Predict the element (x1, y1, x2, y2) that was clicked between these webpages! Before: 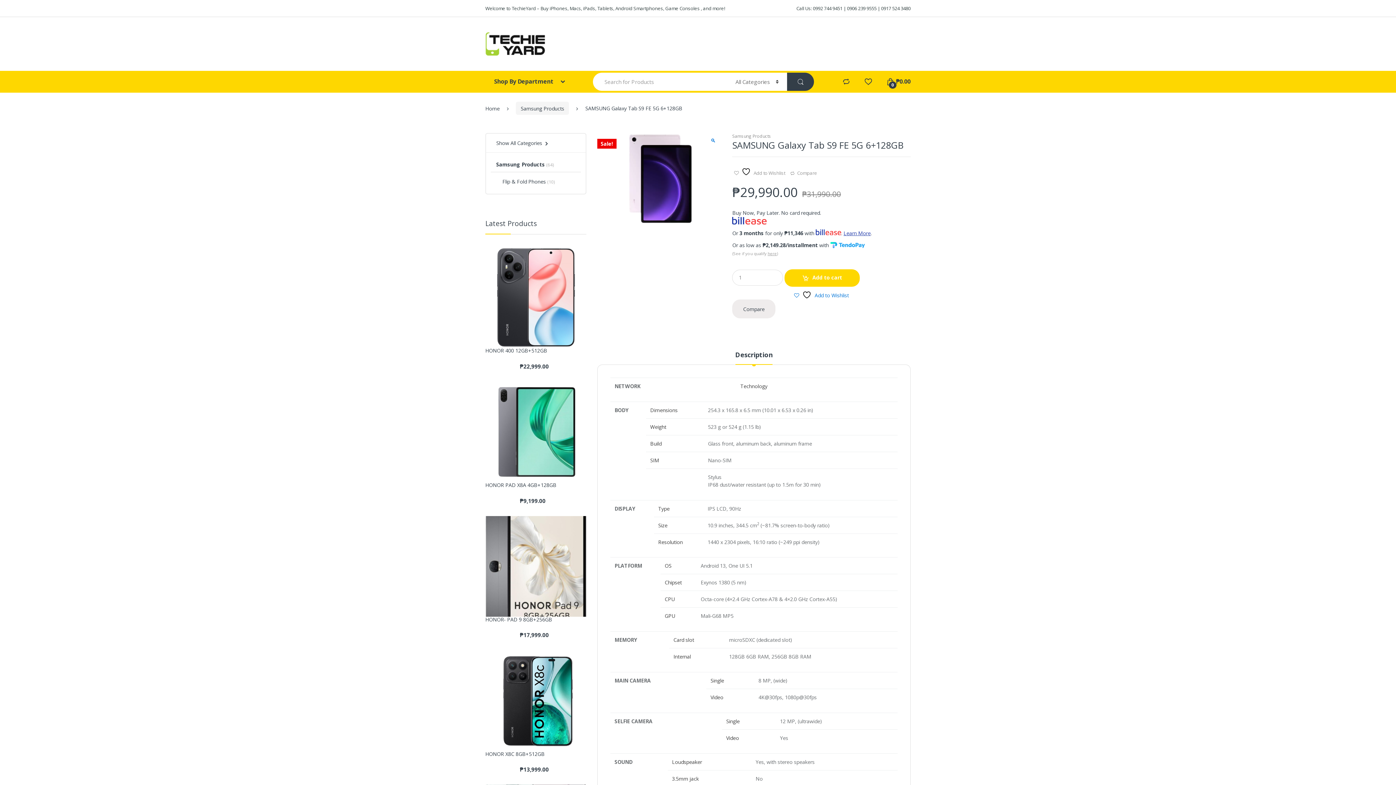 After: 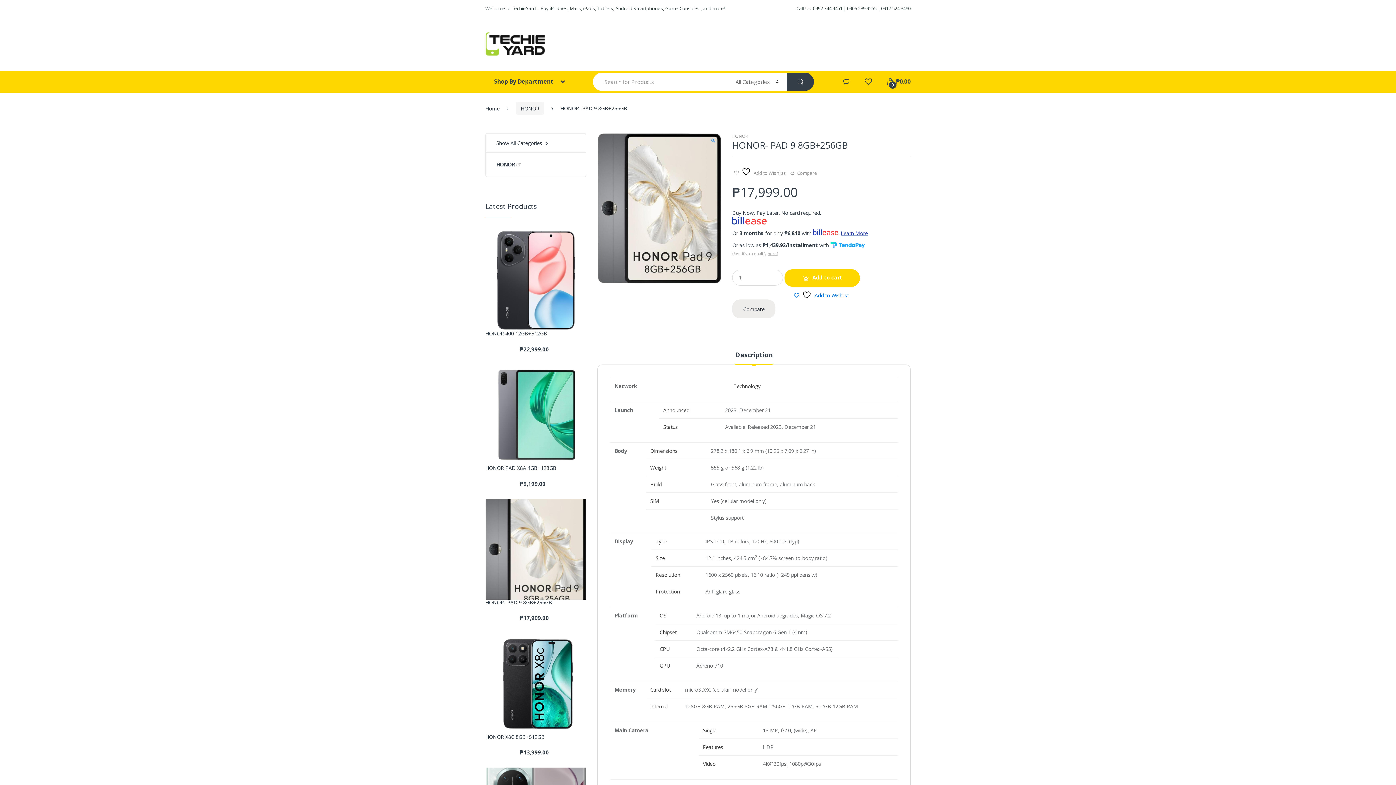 Action: label: HONOR- PAD 9 8GB+256GB bbox: (485, 516, 586, 622)